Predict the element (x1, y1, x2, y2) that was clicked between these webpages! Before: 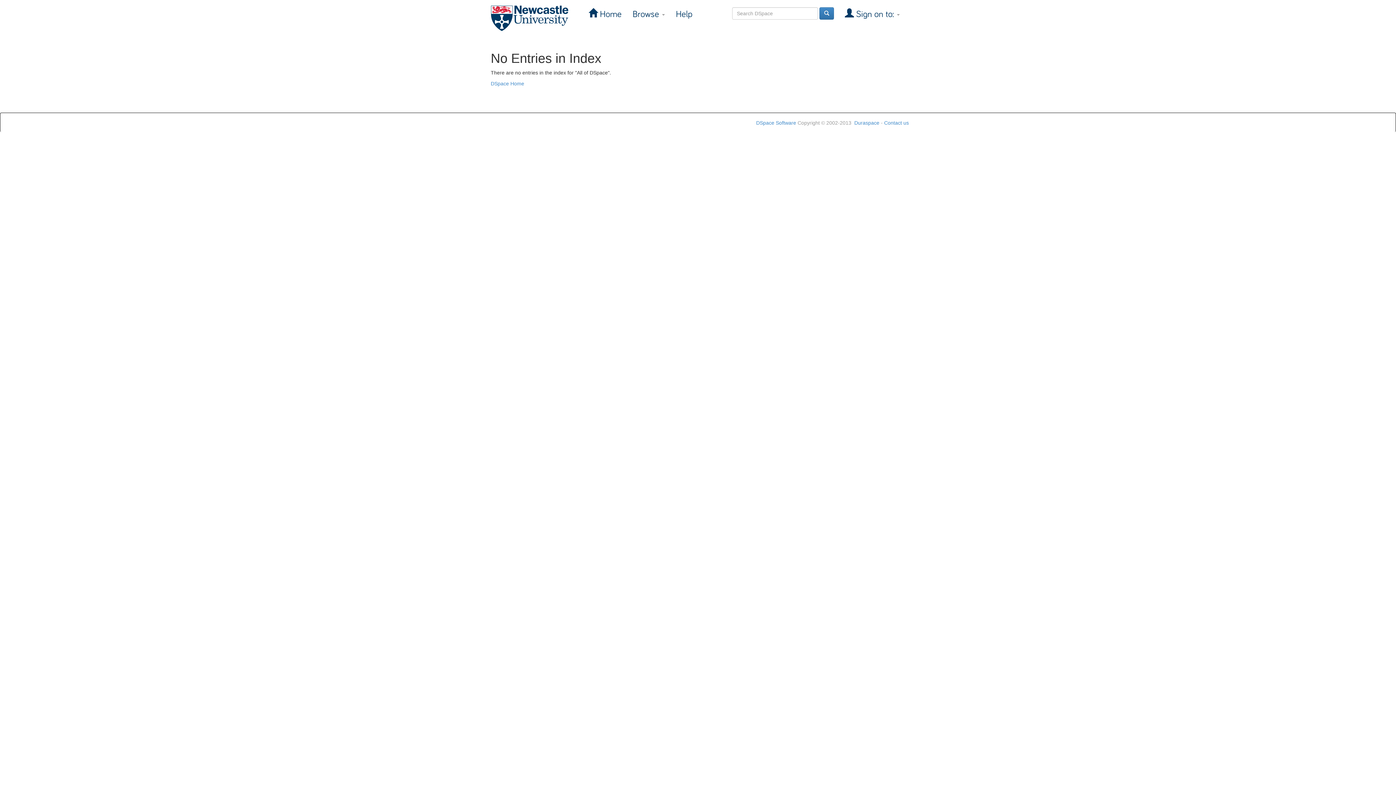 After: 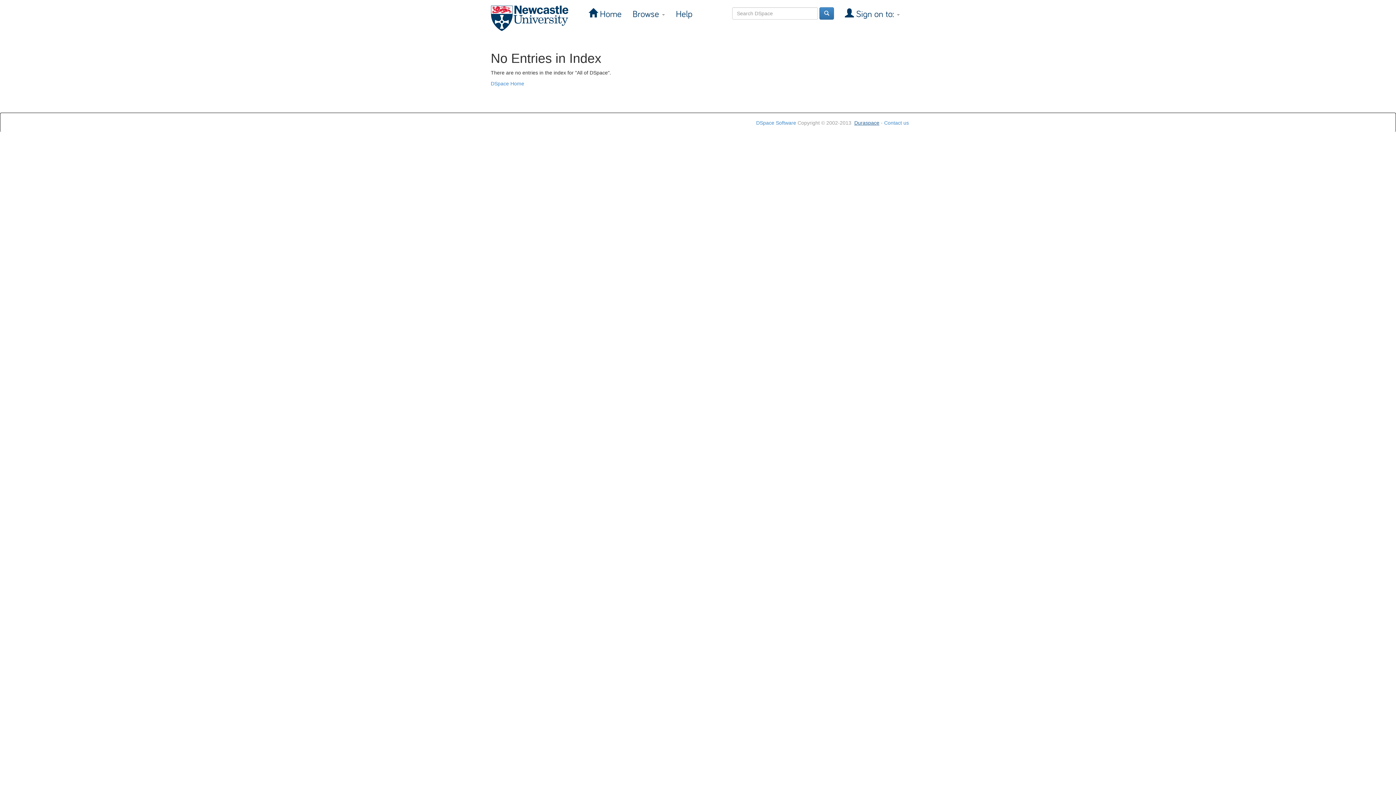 Action: label: Duraspace bbox: (854, 120, 879, 125)